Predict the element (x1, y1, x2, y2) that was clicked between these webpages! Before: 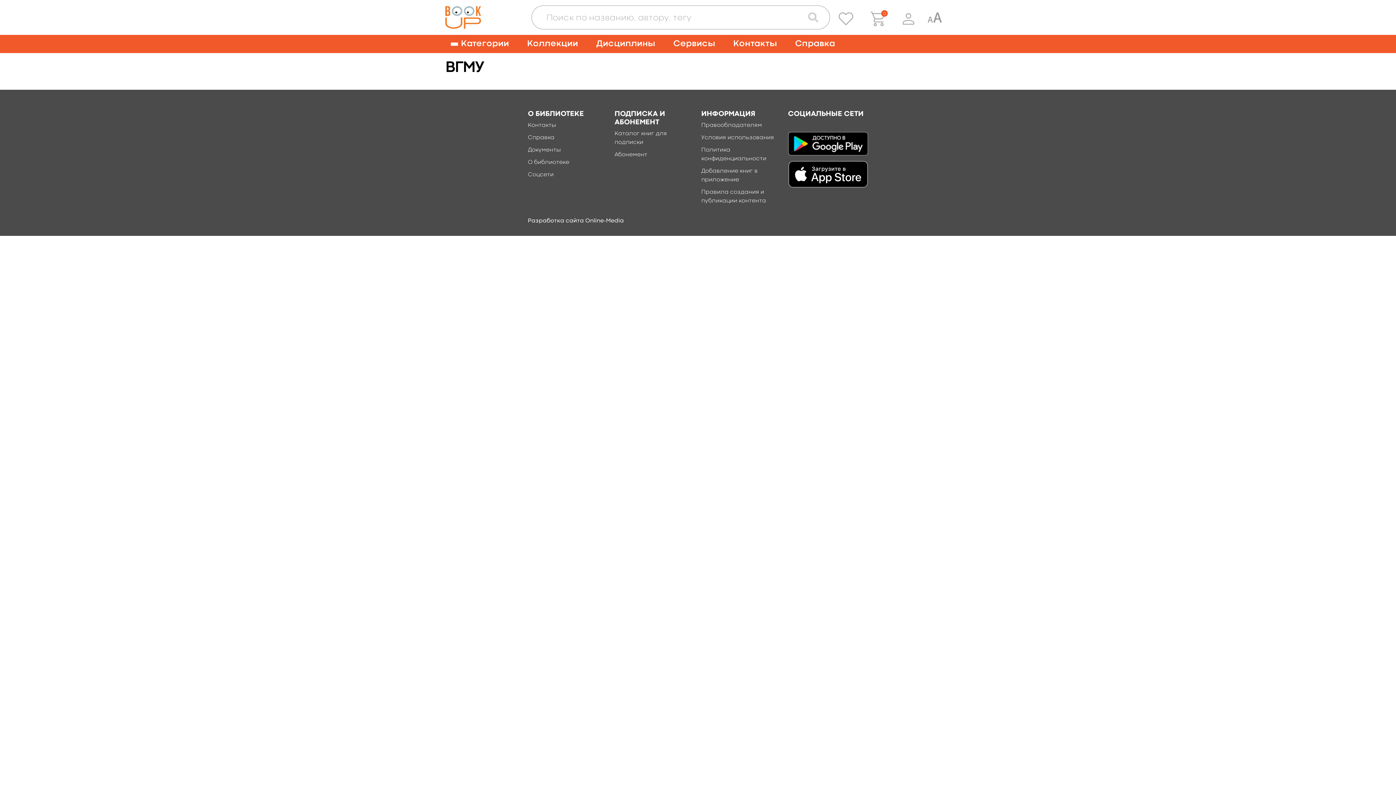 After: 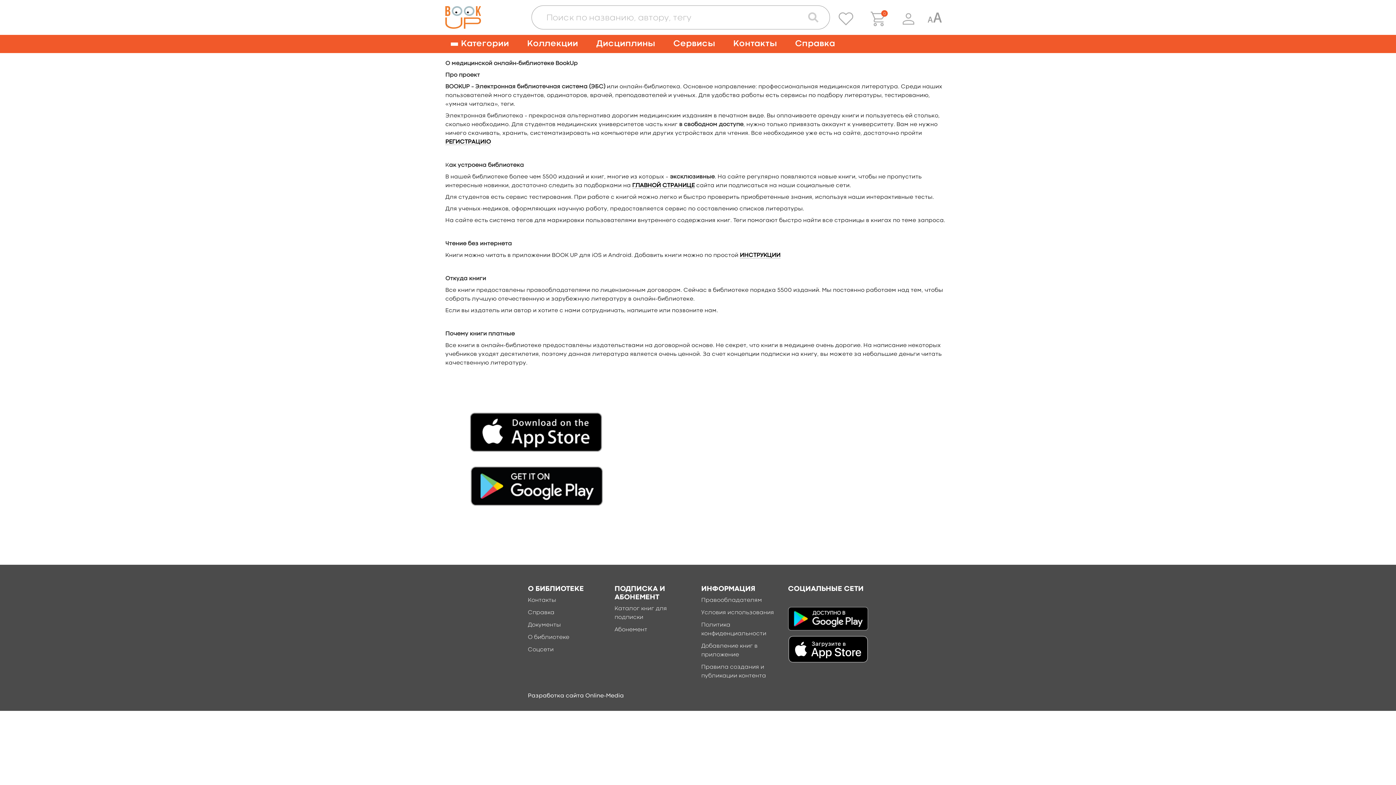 Action: bbox: (528, 160, 569, 165) label: О библиотеке